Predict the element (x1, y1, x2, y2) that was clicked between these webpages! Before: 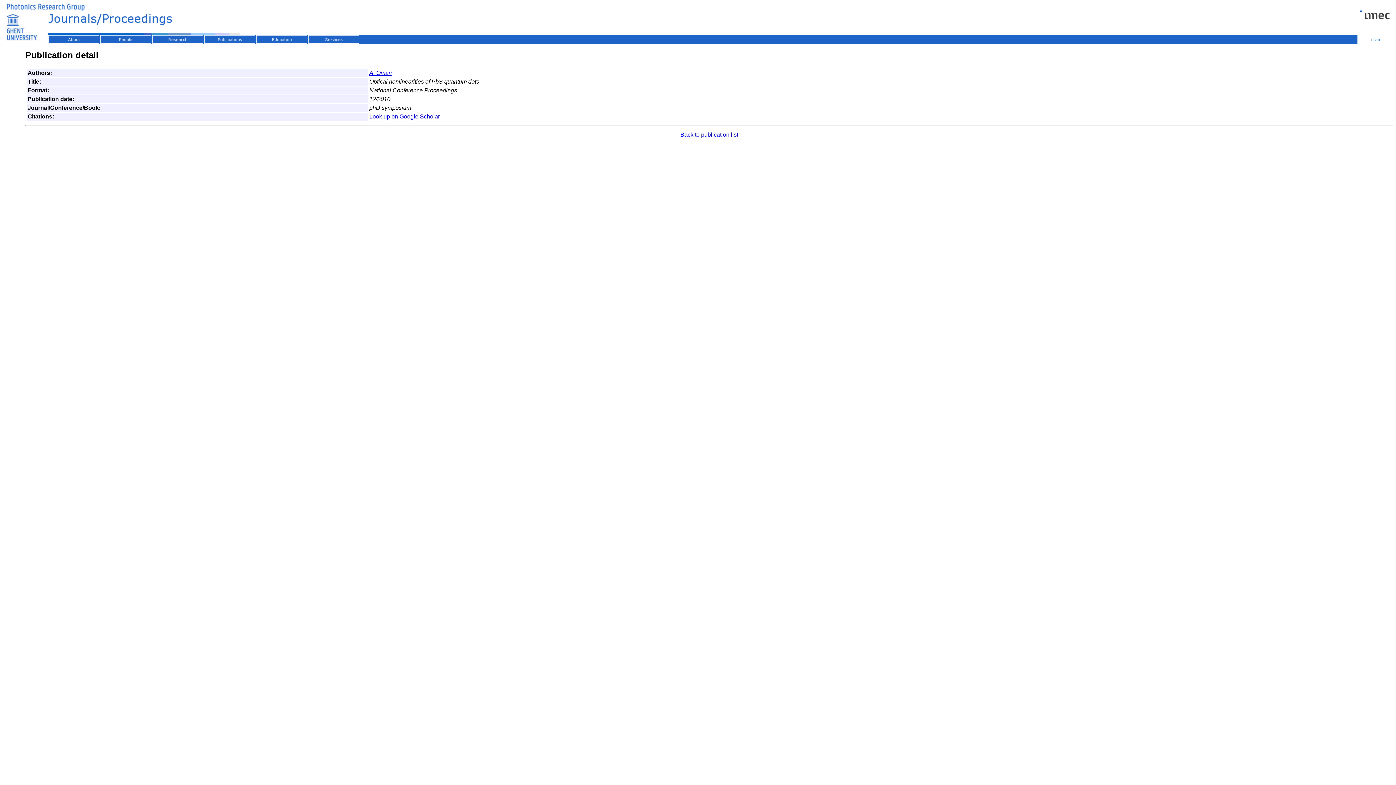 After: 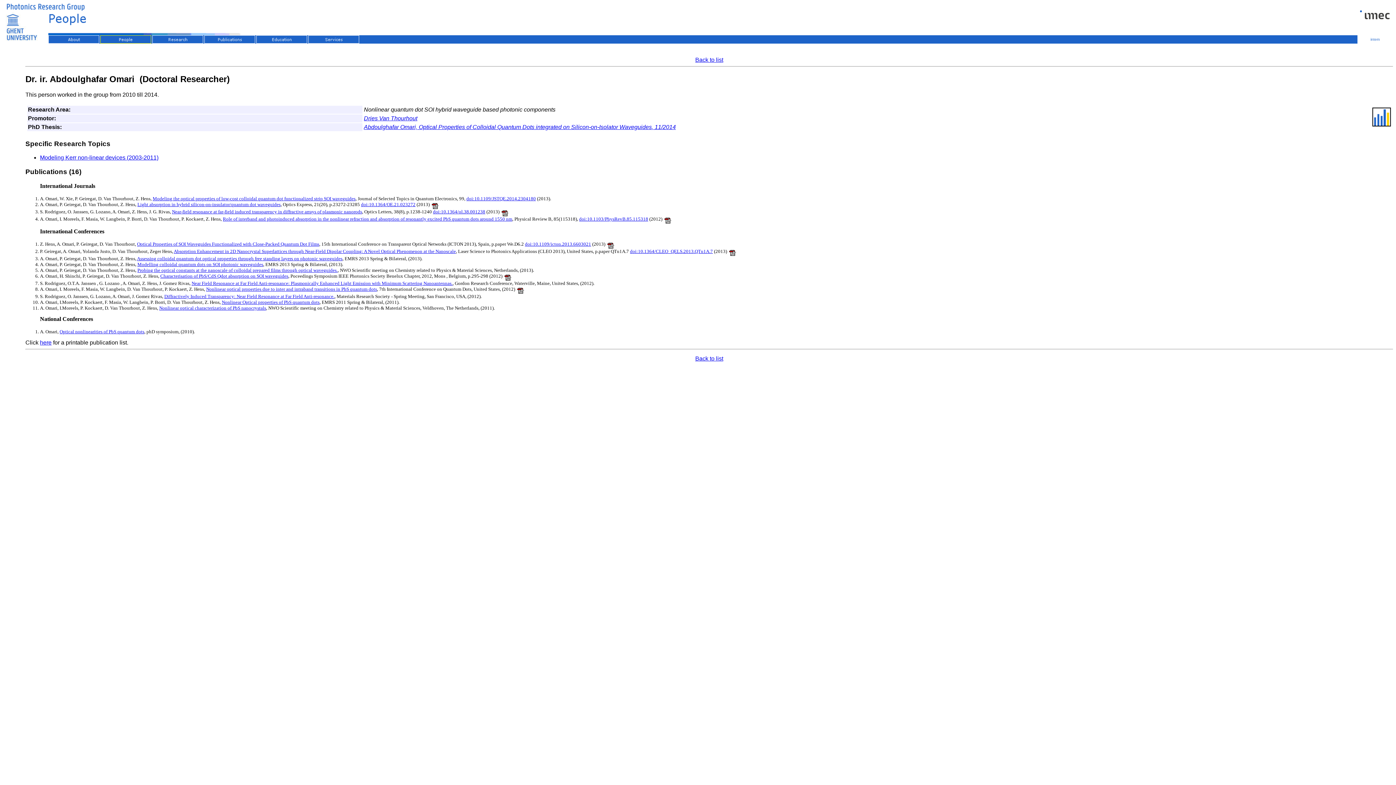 Action: label: A. Omari bbox: (369, 69, 392, 75)